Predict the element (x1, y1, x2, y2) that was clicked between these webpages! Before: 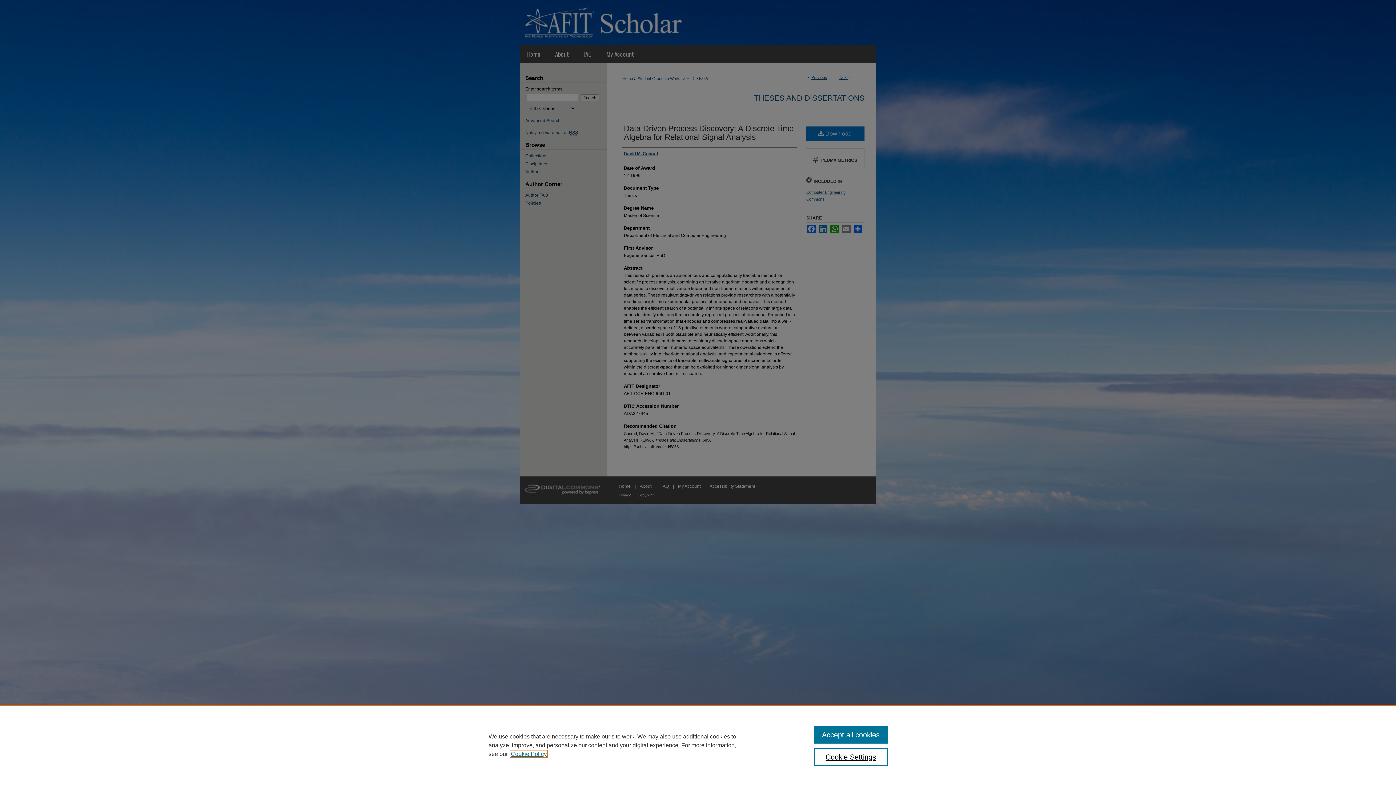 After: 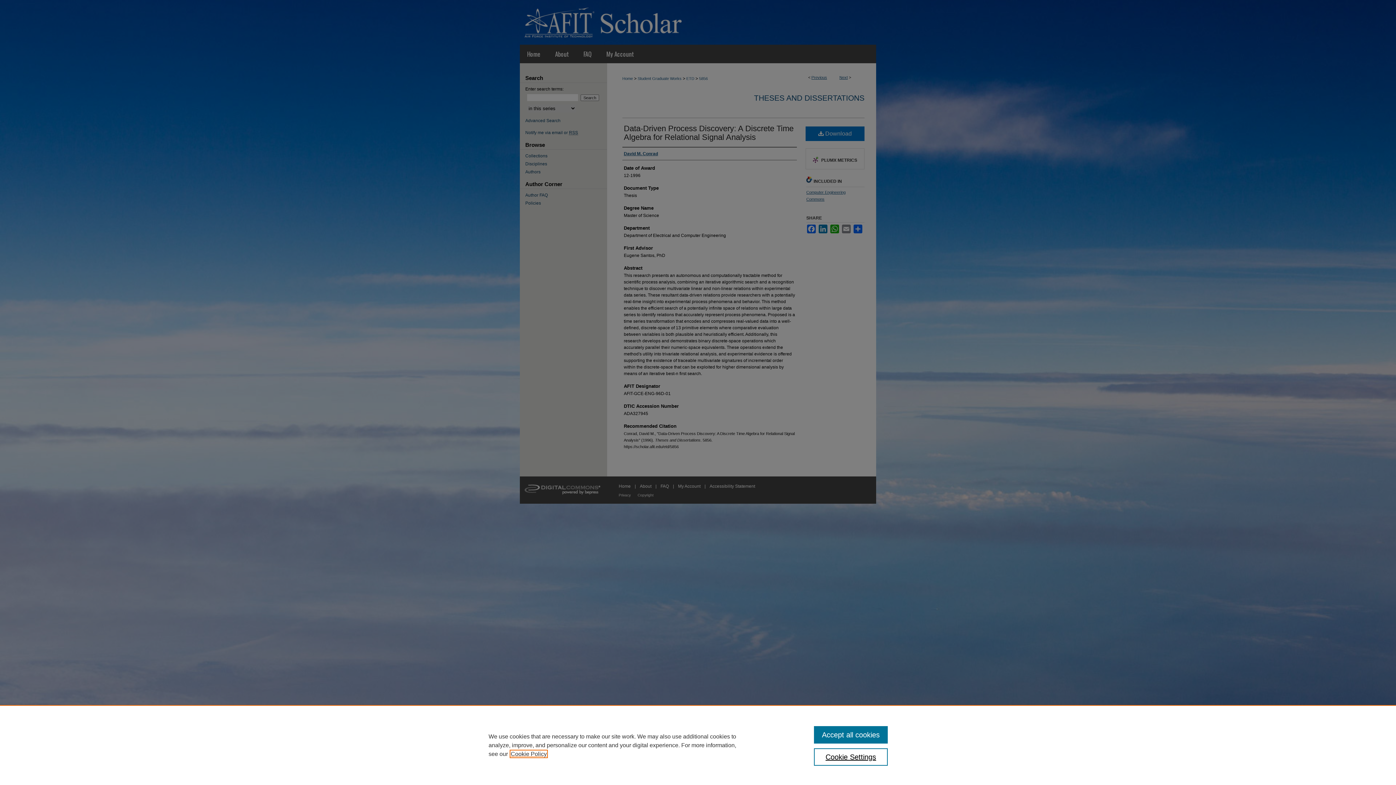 Action: label: , opens in a new tab bbox: (510, 751, 546, 757)